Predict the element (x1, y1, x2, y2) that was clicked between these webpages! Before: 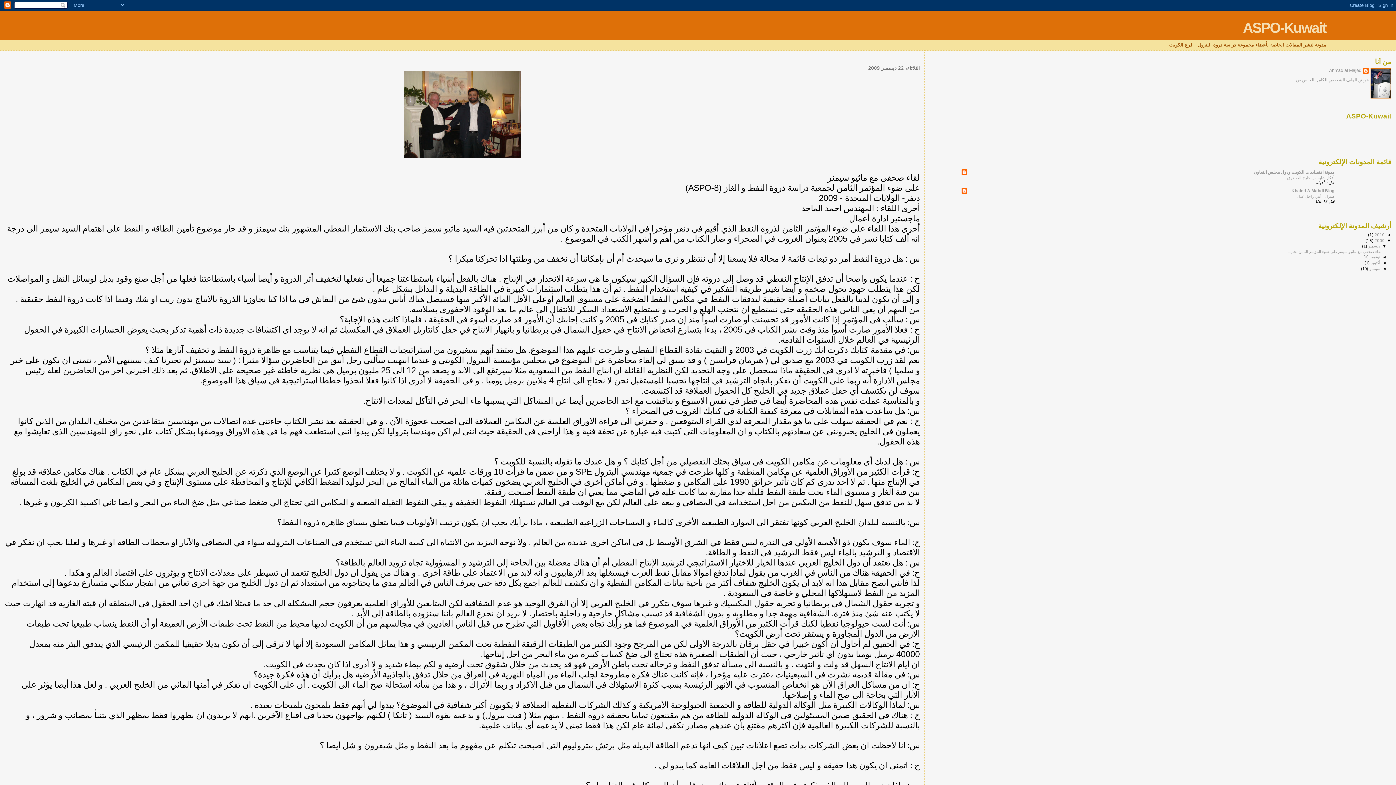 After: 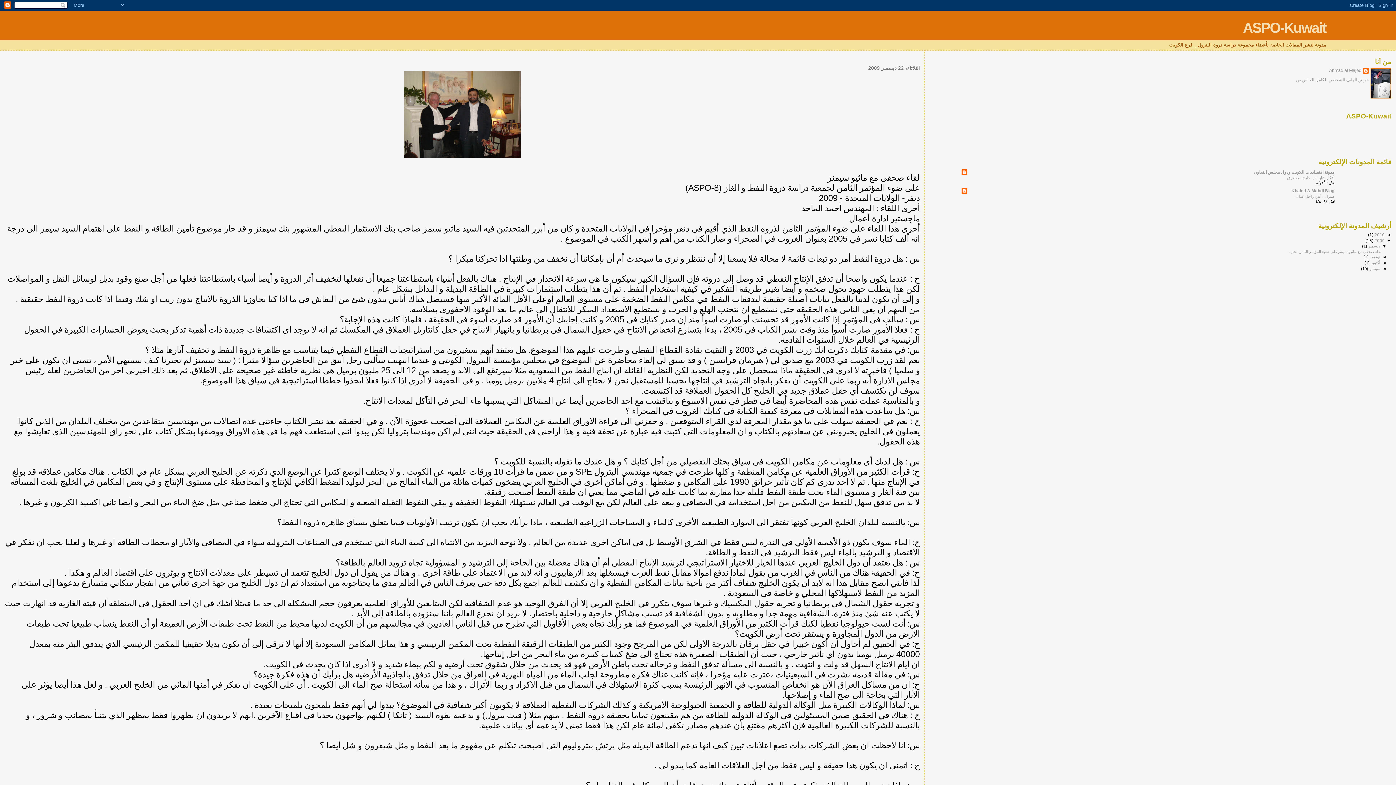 Action: label: ديسمبر  bbox: (1367, 243, 1380, 248)